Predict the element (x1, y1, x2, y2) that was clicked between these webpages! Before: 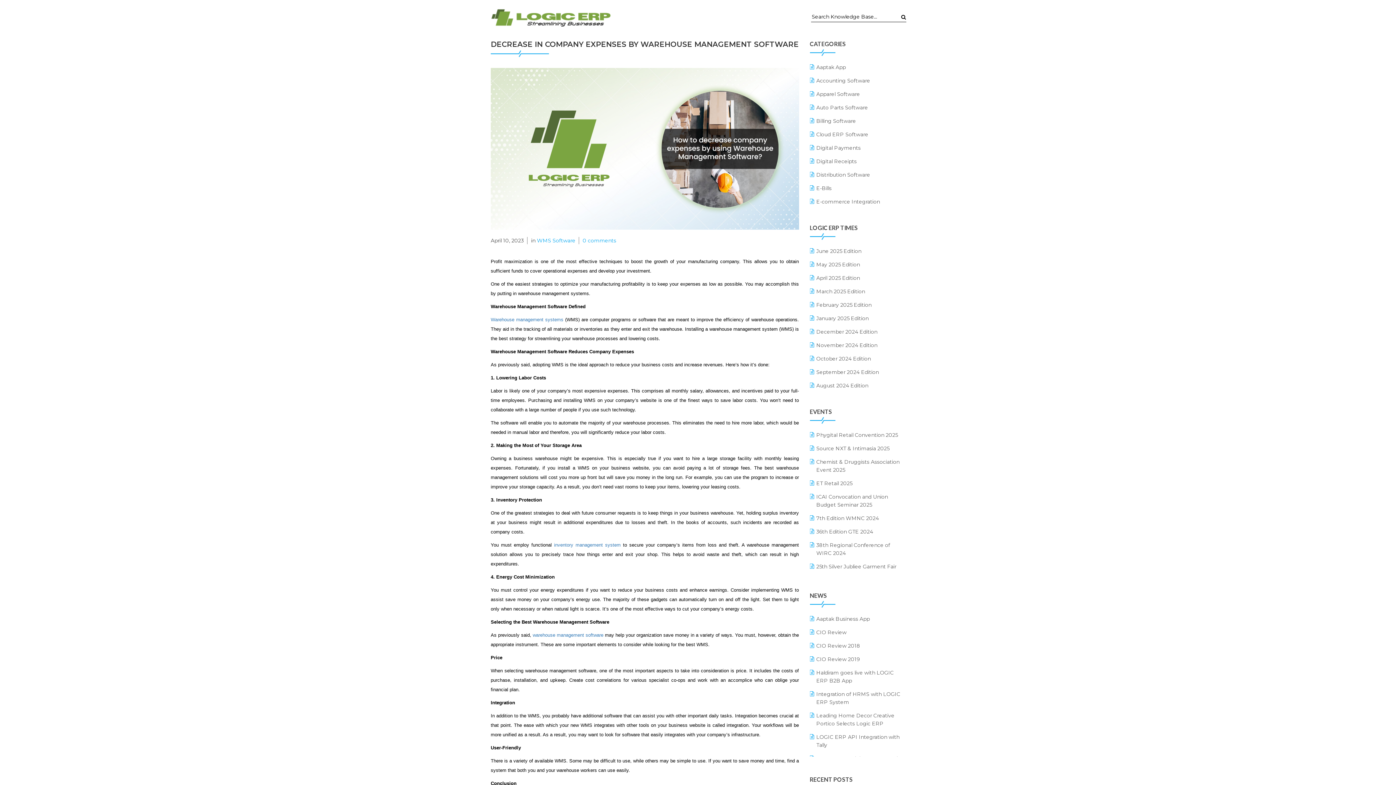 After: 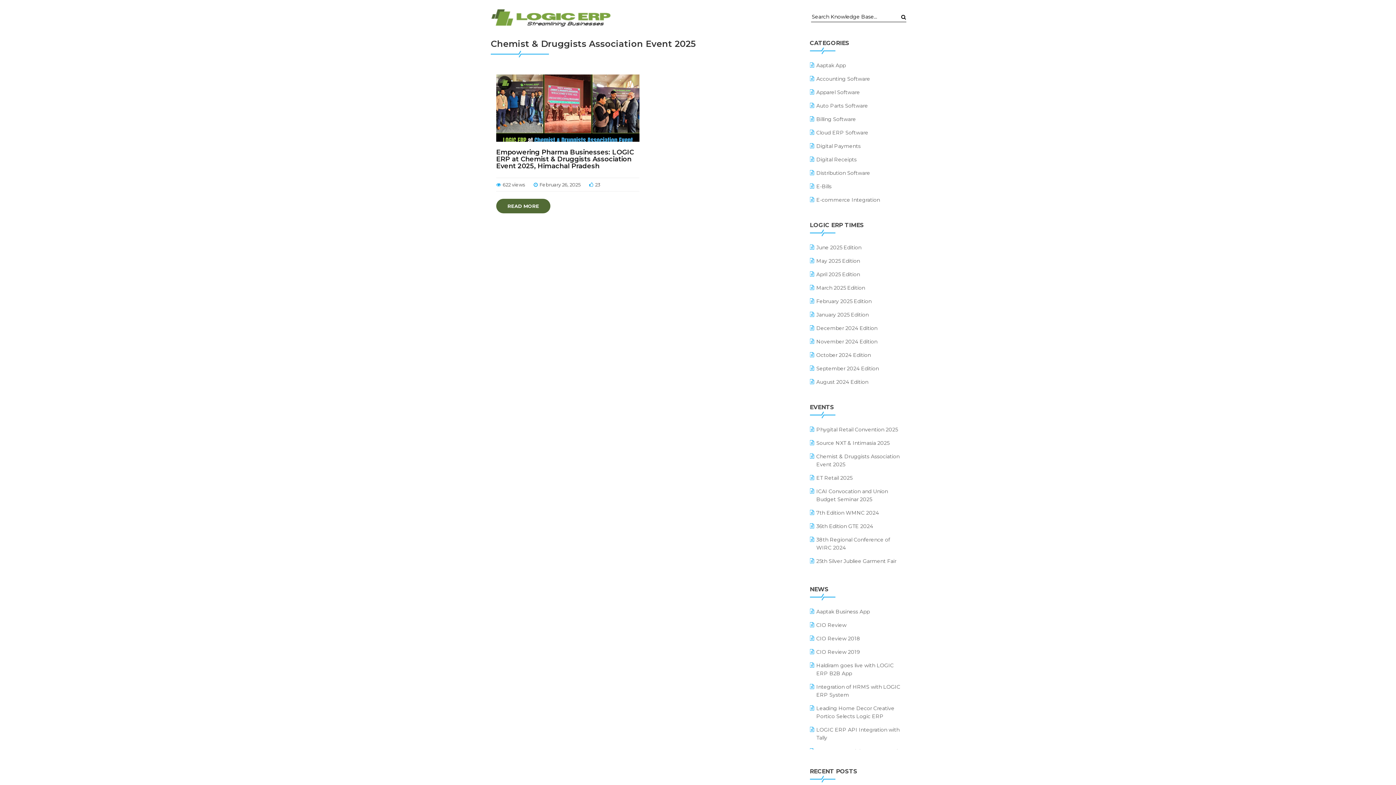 Action: label: Chemist & Druggists Association Event 2025 bbox: (810, 458, 905, 474)